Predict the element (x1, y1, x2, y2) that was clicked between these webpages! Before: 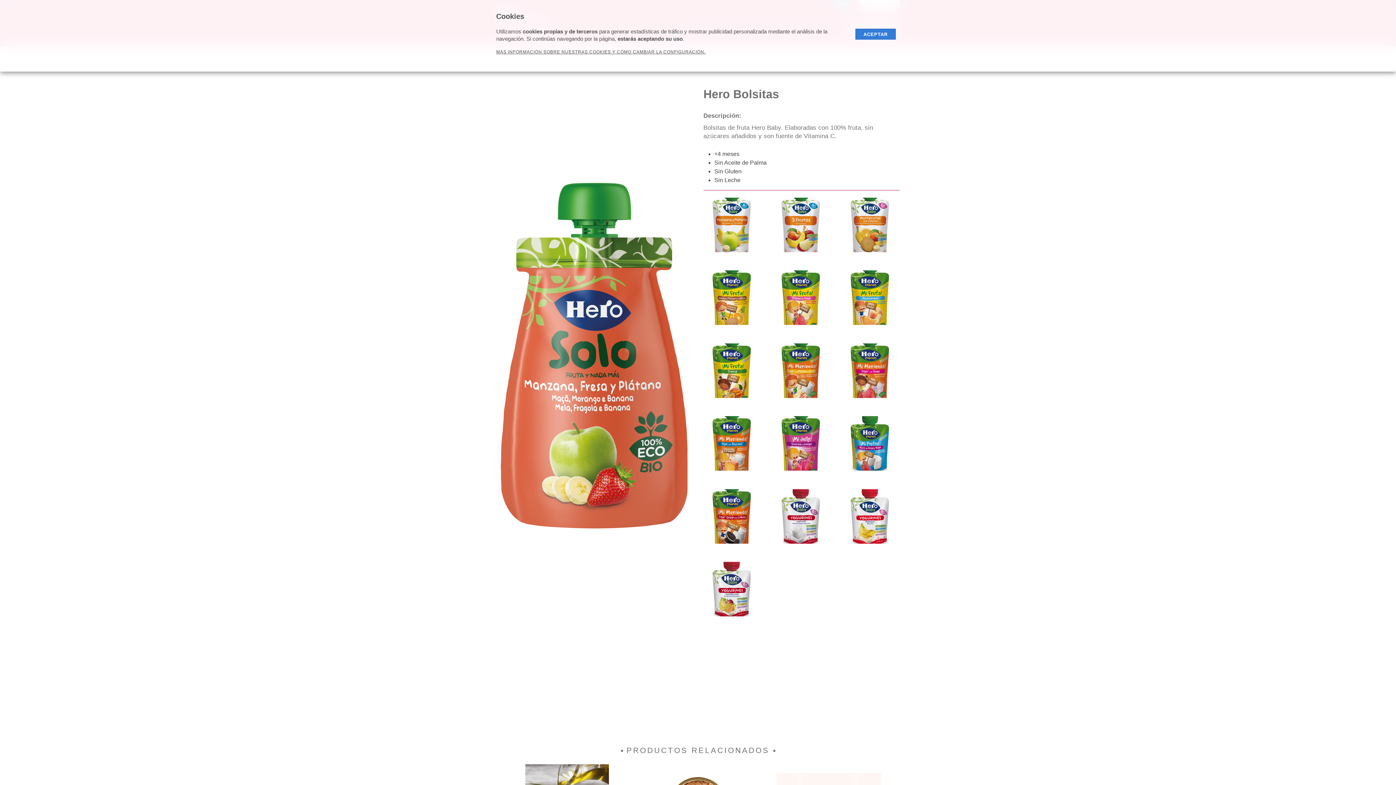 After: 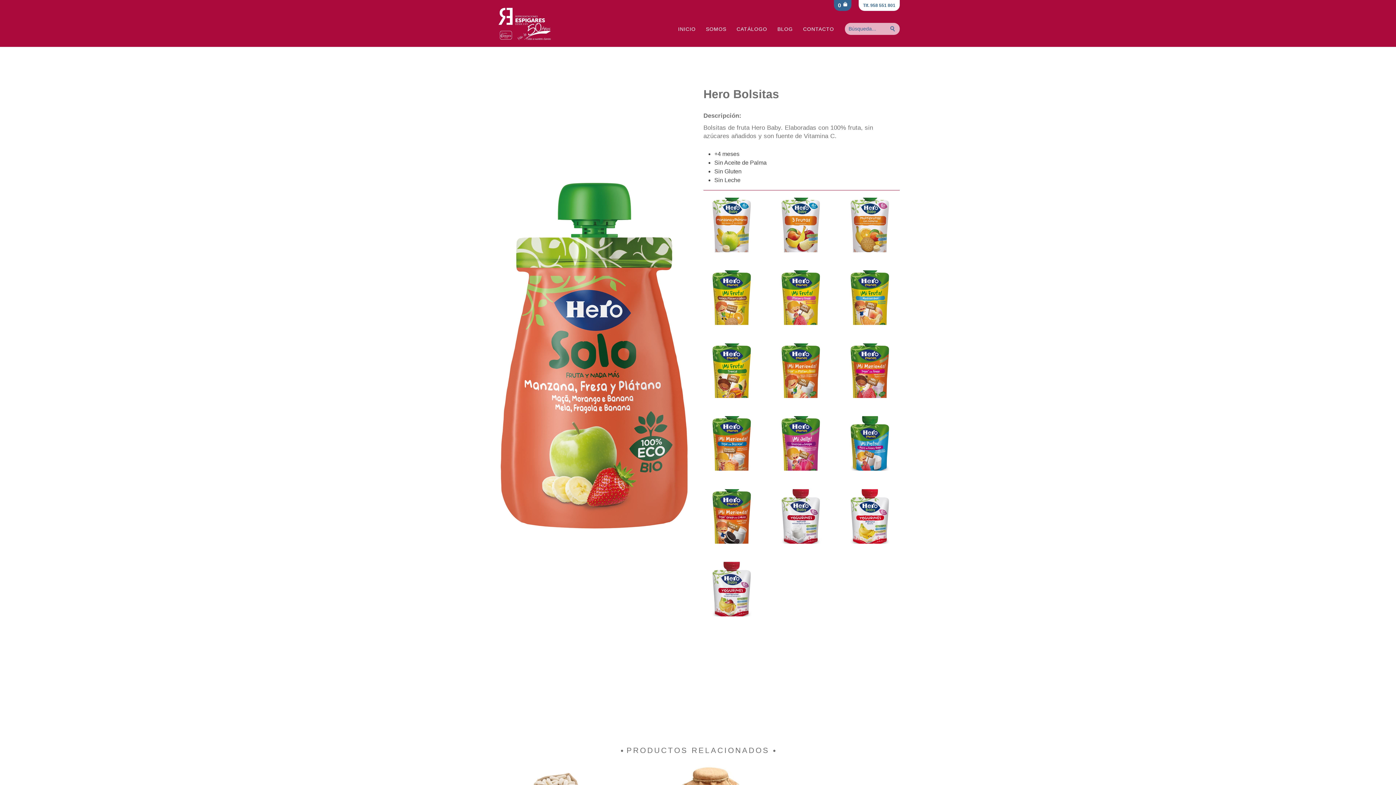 Action: bbox: (855, 28, 895, 39) label: ACEPTAR